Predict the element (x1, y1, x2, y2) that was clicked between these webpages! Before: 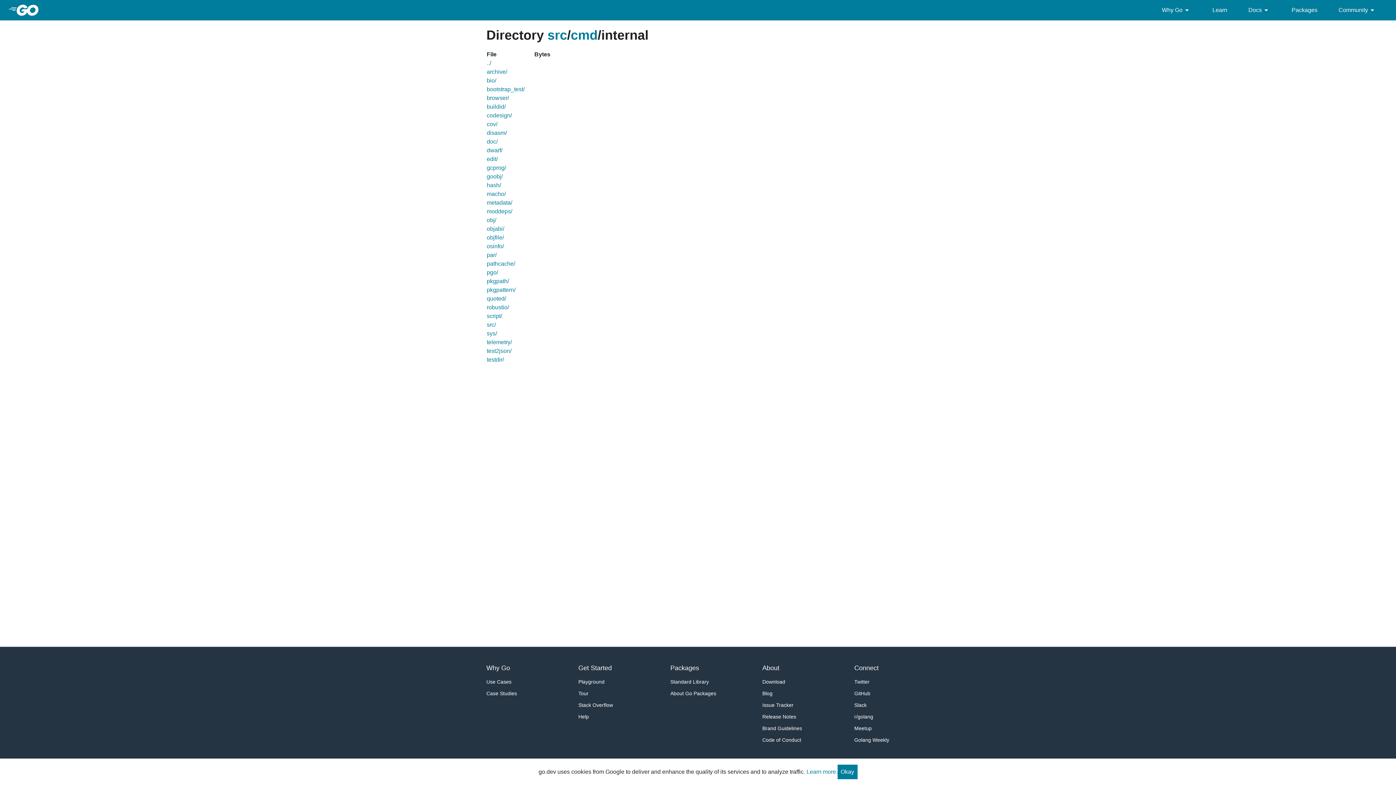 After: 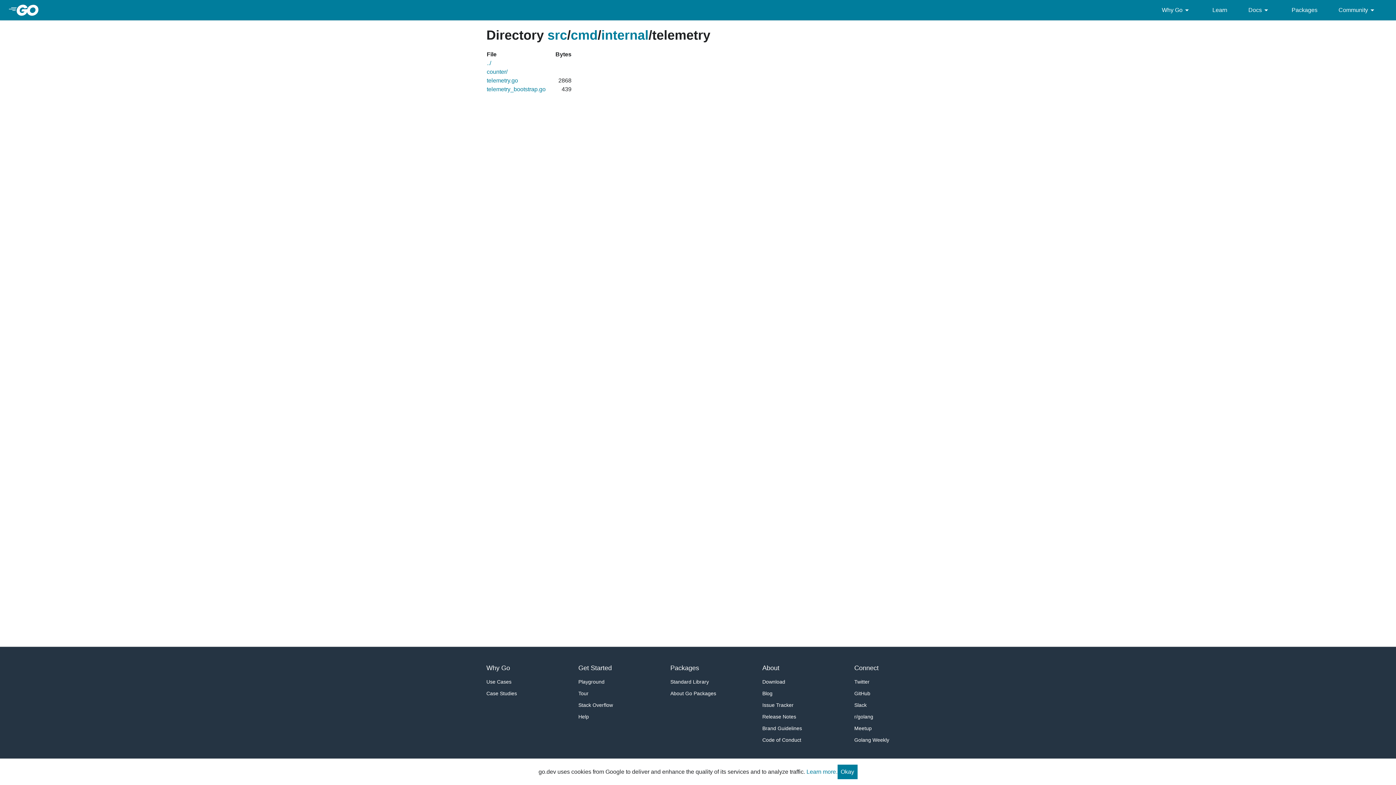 Action: label: telemetry/ bbox: (486, 339, 512, 345)